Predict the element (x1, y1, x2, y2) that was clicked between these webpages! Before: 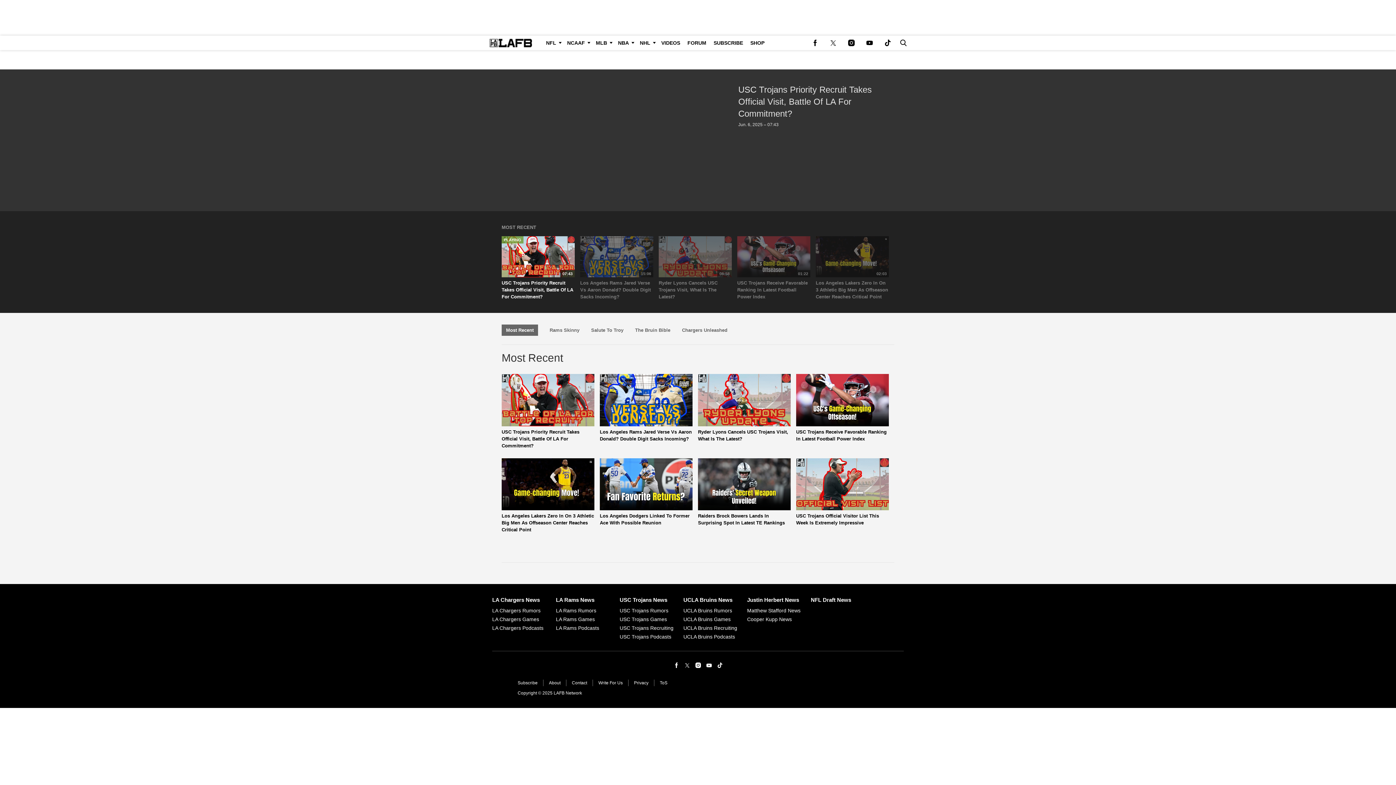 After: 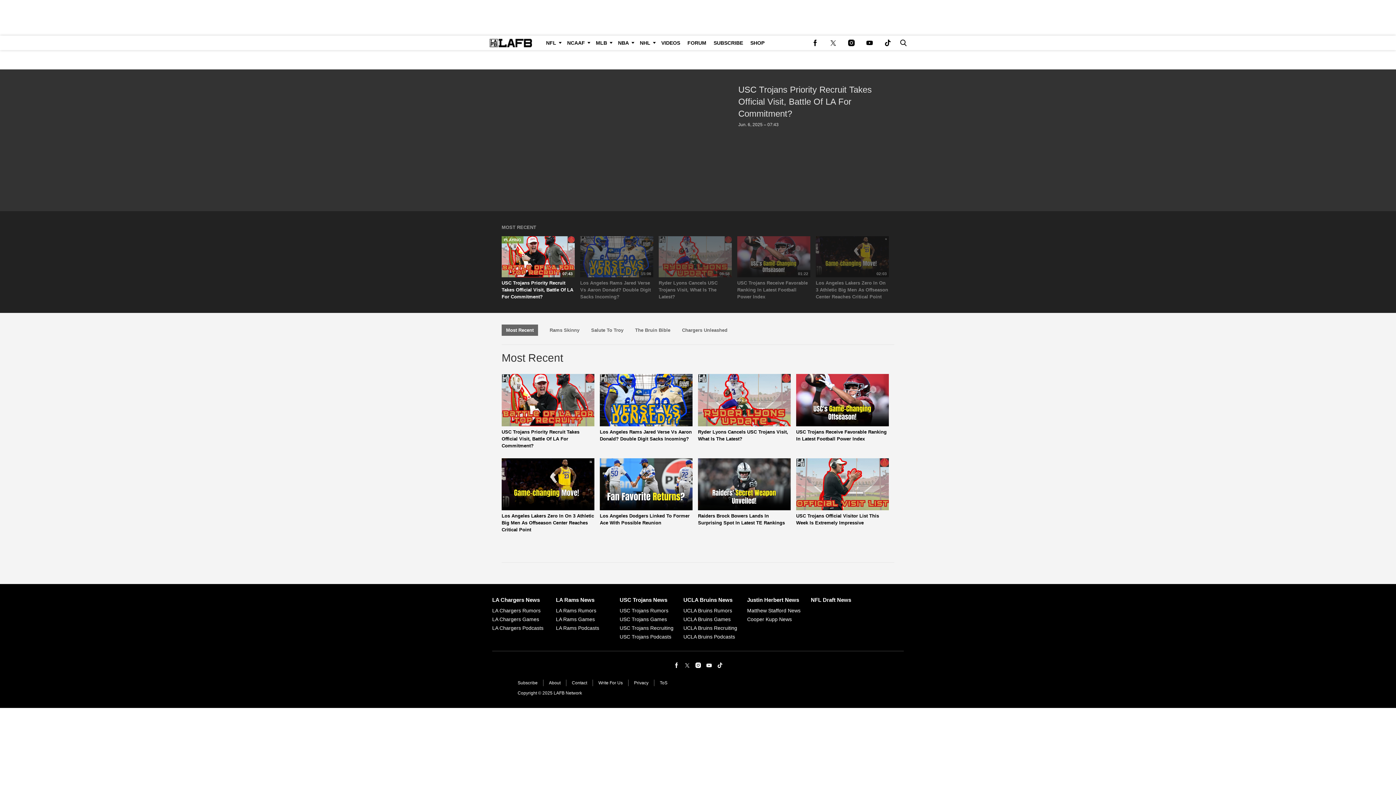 Action: bbox: (657, 35, 684, 50) label: Browse Videos